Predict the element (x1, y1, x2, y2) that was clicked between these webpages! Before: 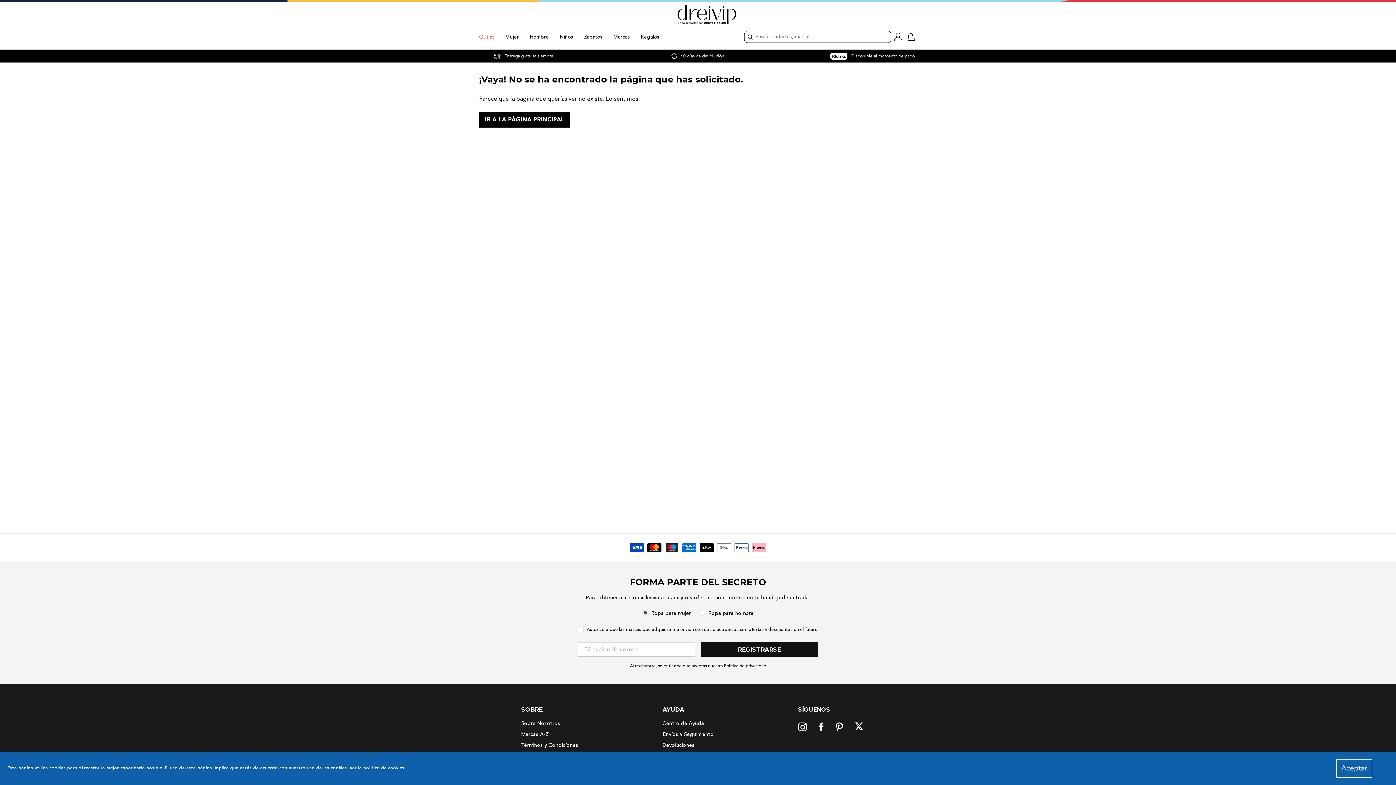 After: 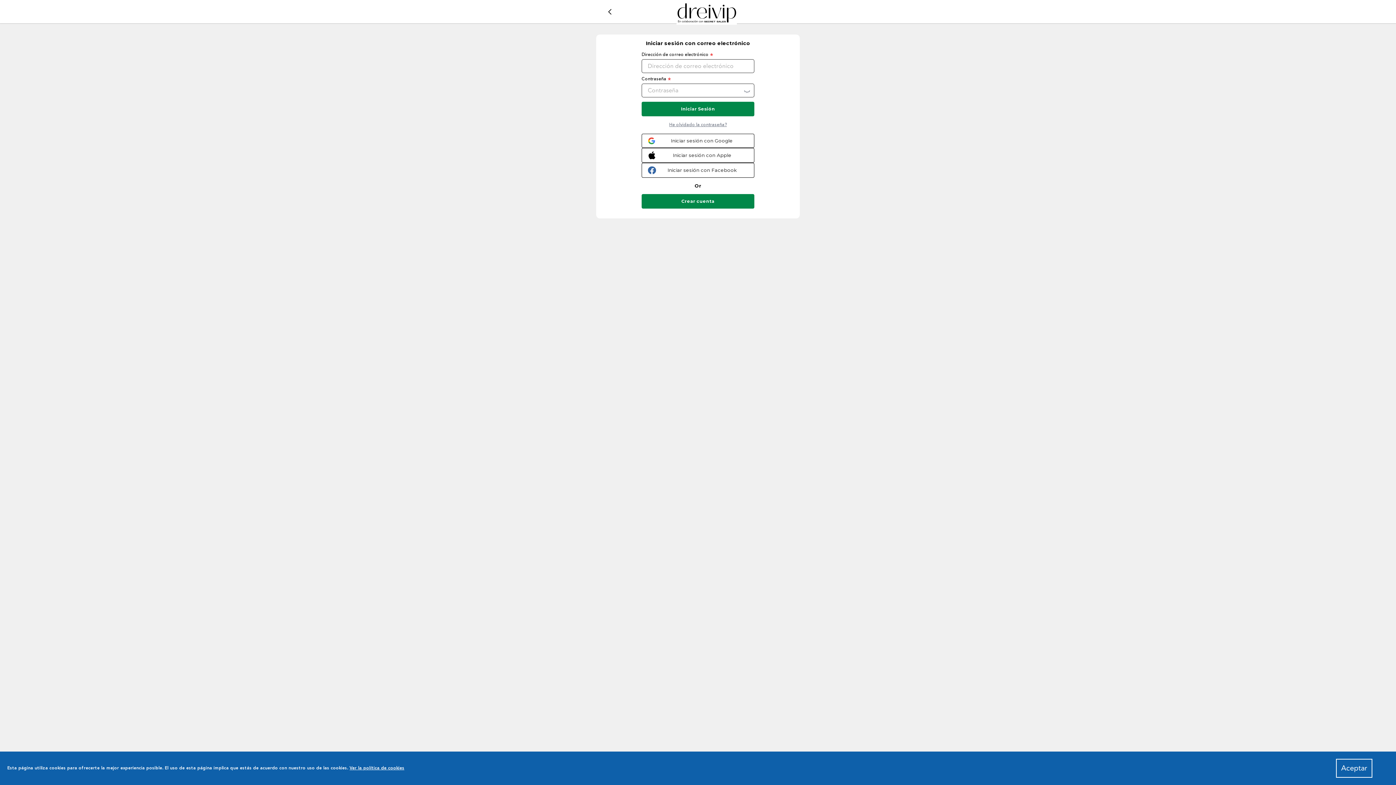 Action: bbox: (891, 28, 905, 45) label: INICIAR SESIÓN